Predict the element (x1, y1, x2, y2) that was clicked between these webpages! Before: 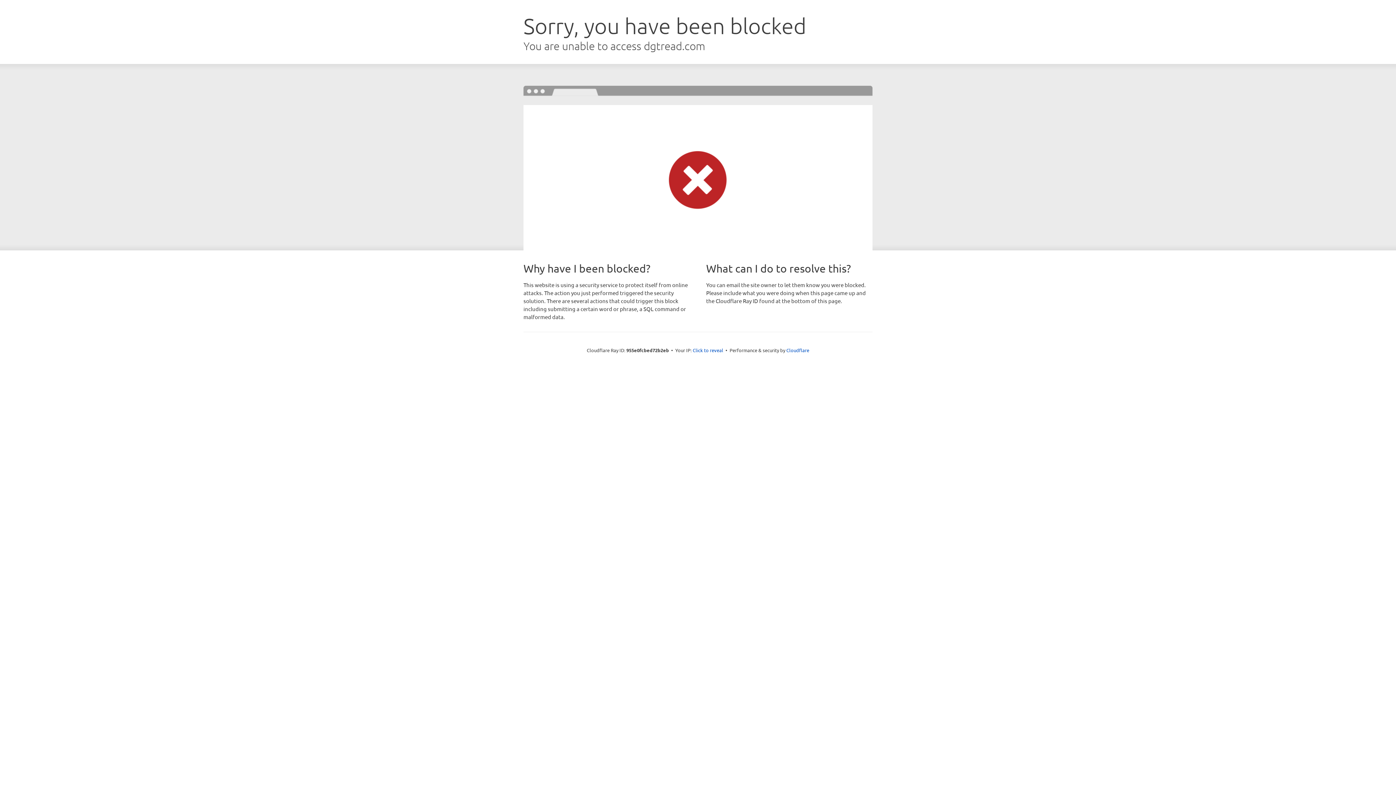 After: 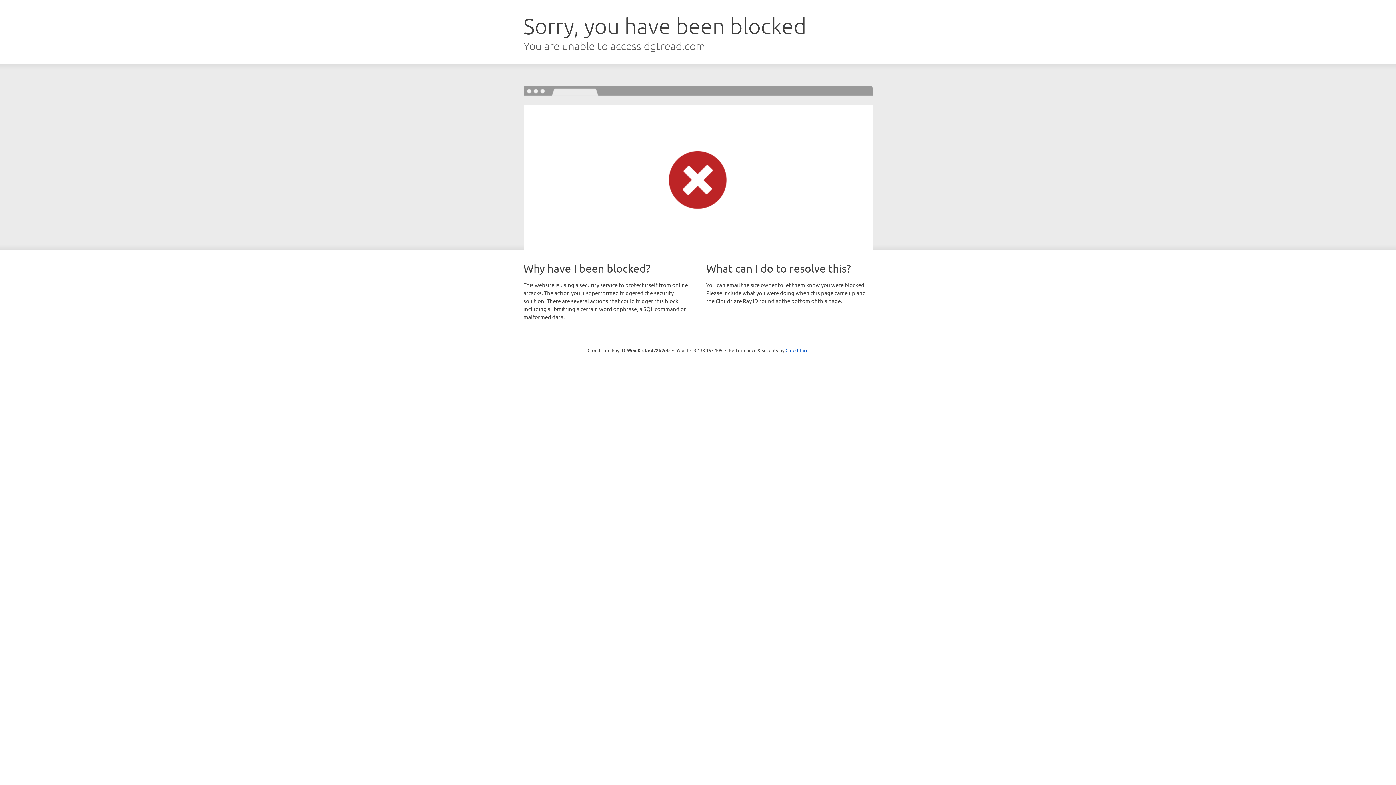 Action: bbox: (692, 346, 723, 353) label: Click to reveal